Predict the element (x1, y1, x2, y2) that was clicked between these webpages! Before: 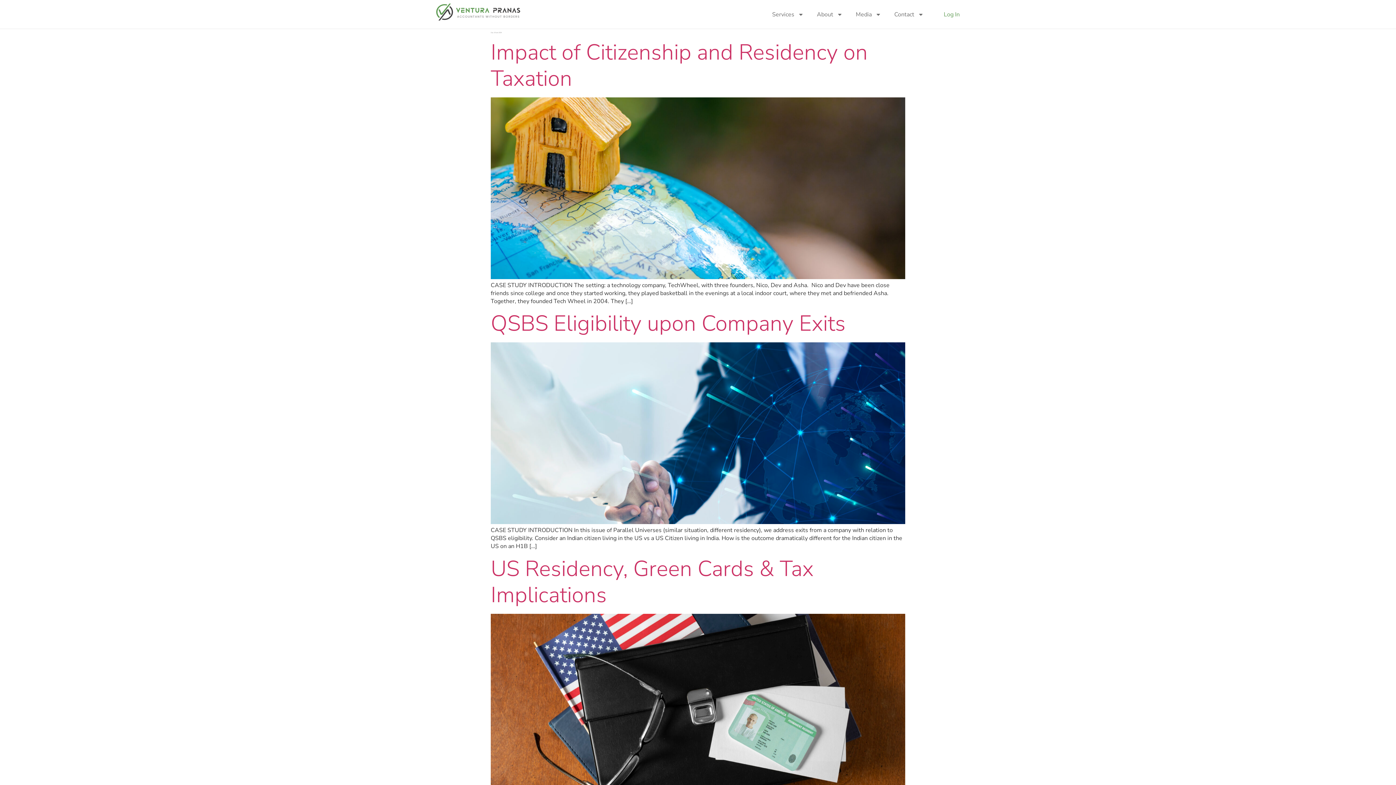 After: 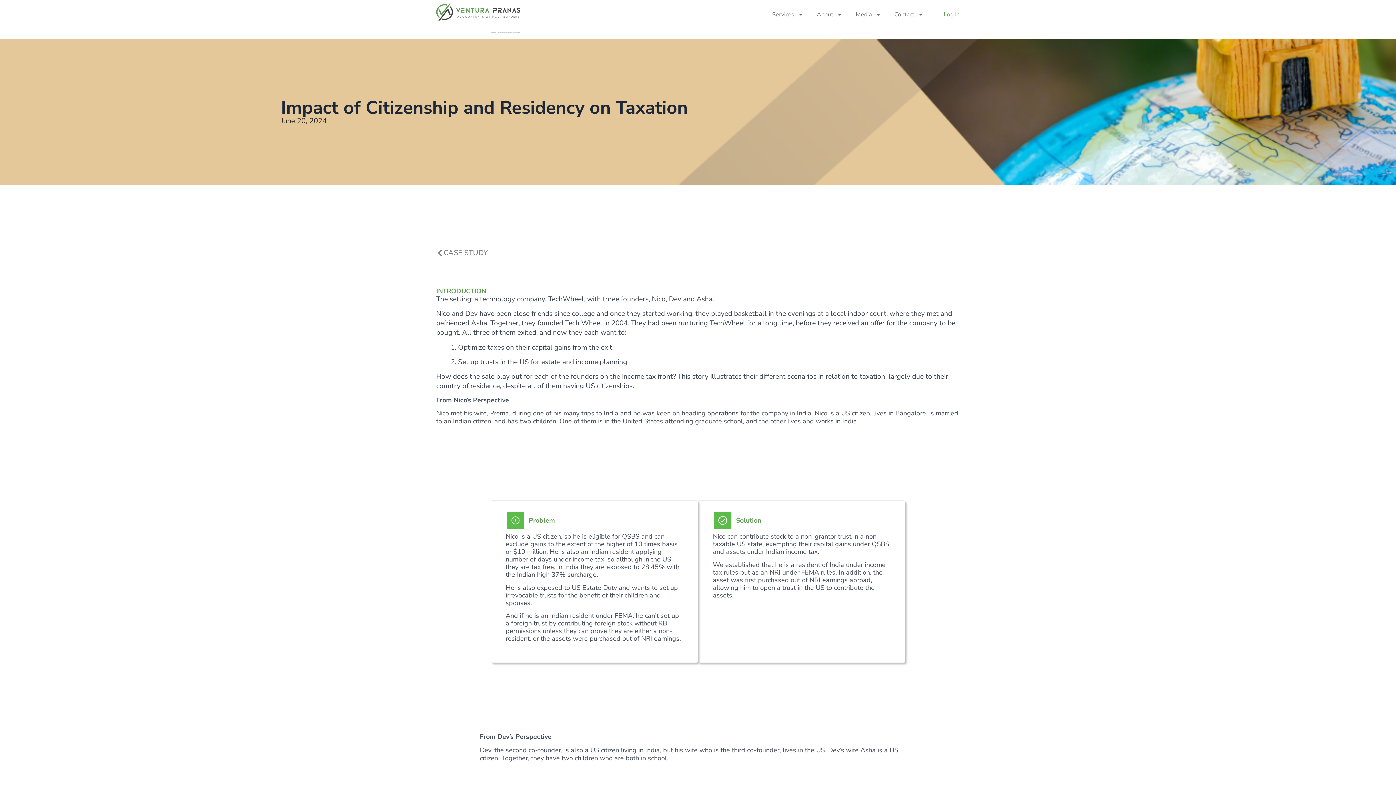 Action: label: Impact of Citizenship and Residency on Taxation bbox: (490, 37, 868, 93)